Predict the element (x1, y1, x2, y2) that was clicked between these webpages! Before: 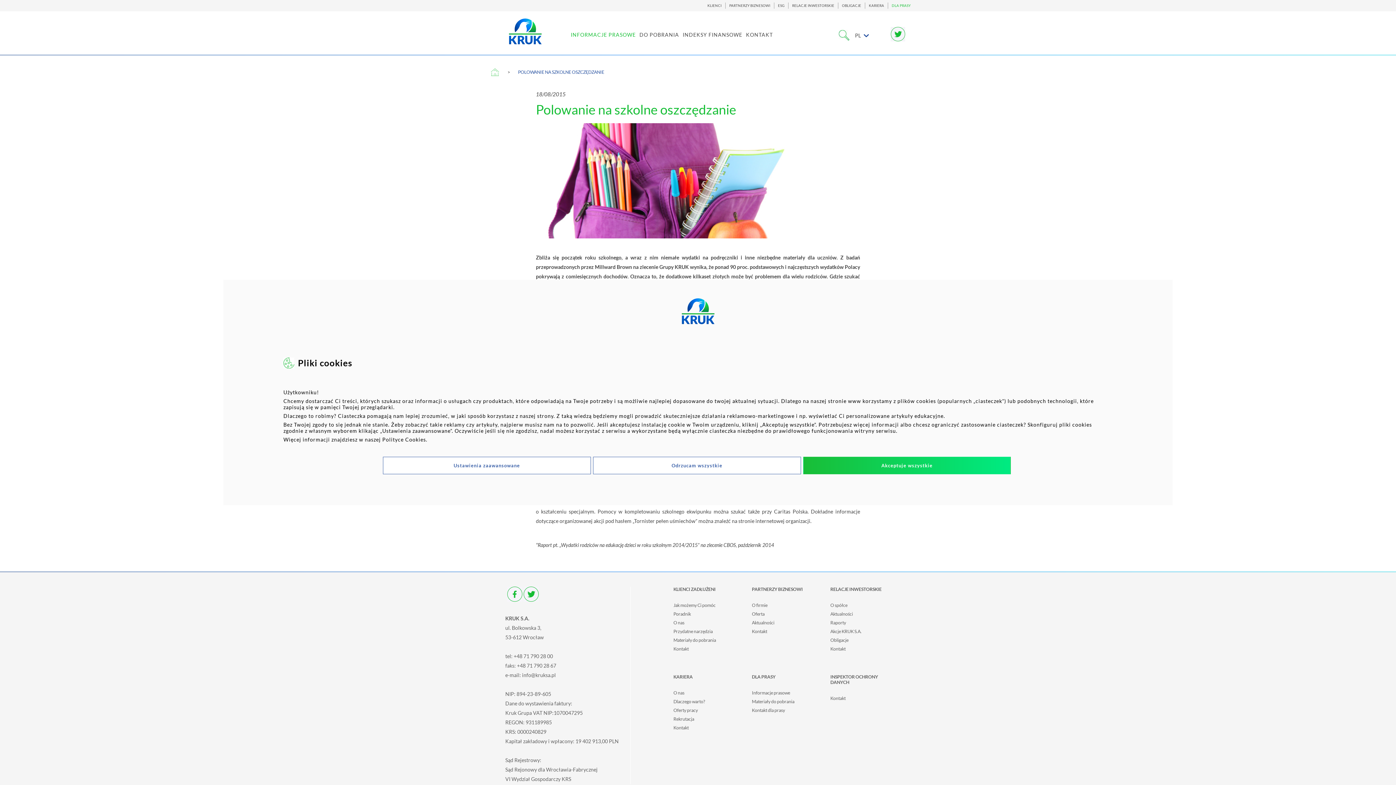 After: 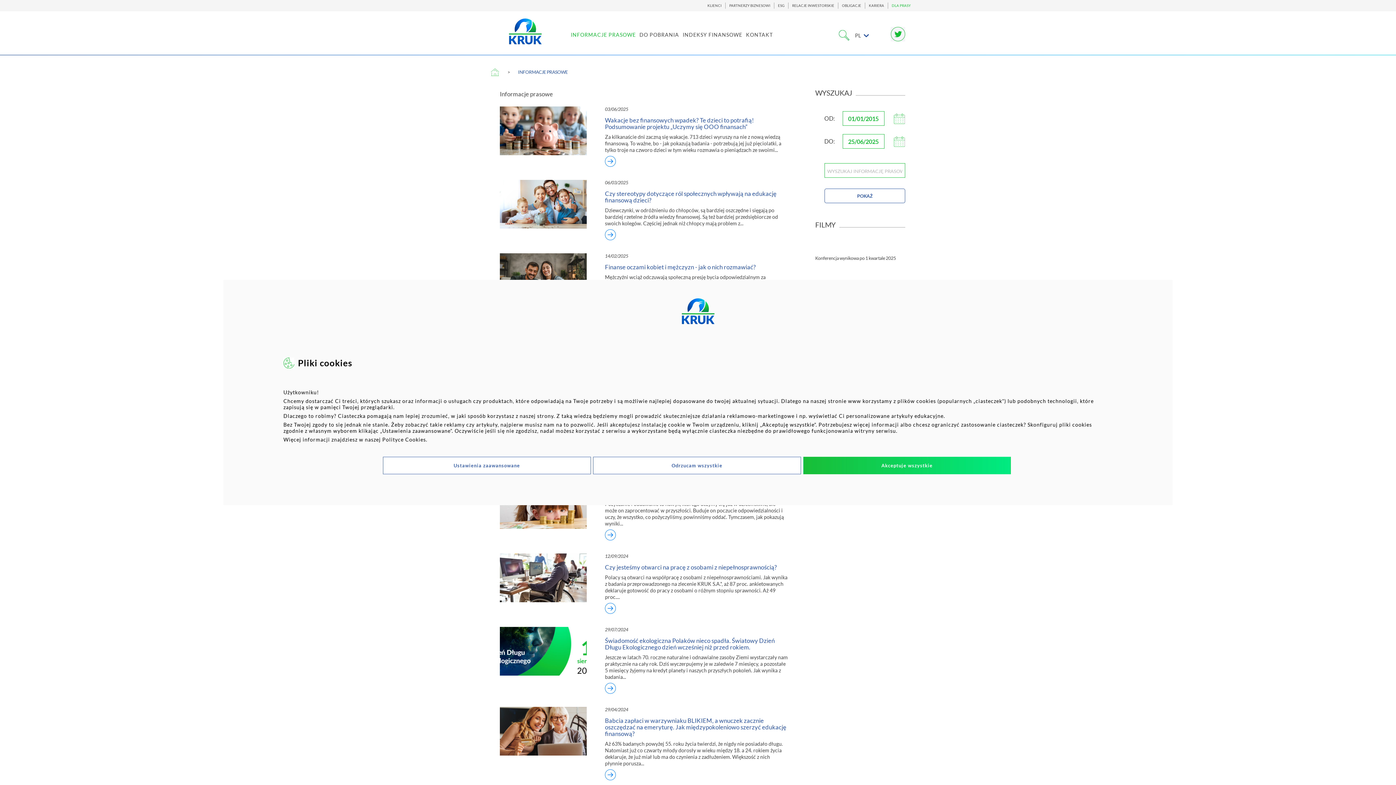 Action: bbox: (569, 31, 637, 37) label: INFORMACJE PRASOWE